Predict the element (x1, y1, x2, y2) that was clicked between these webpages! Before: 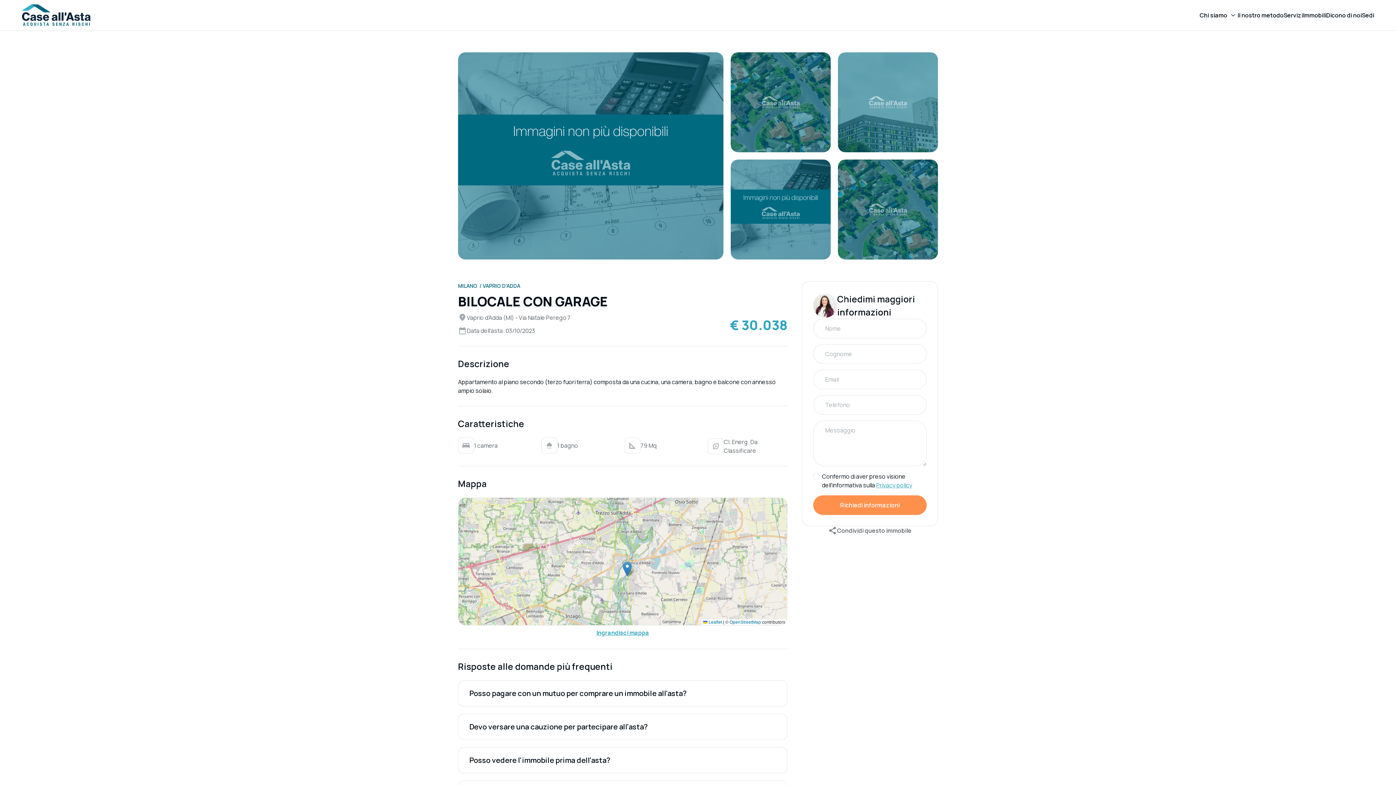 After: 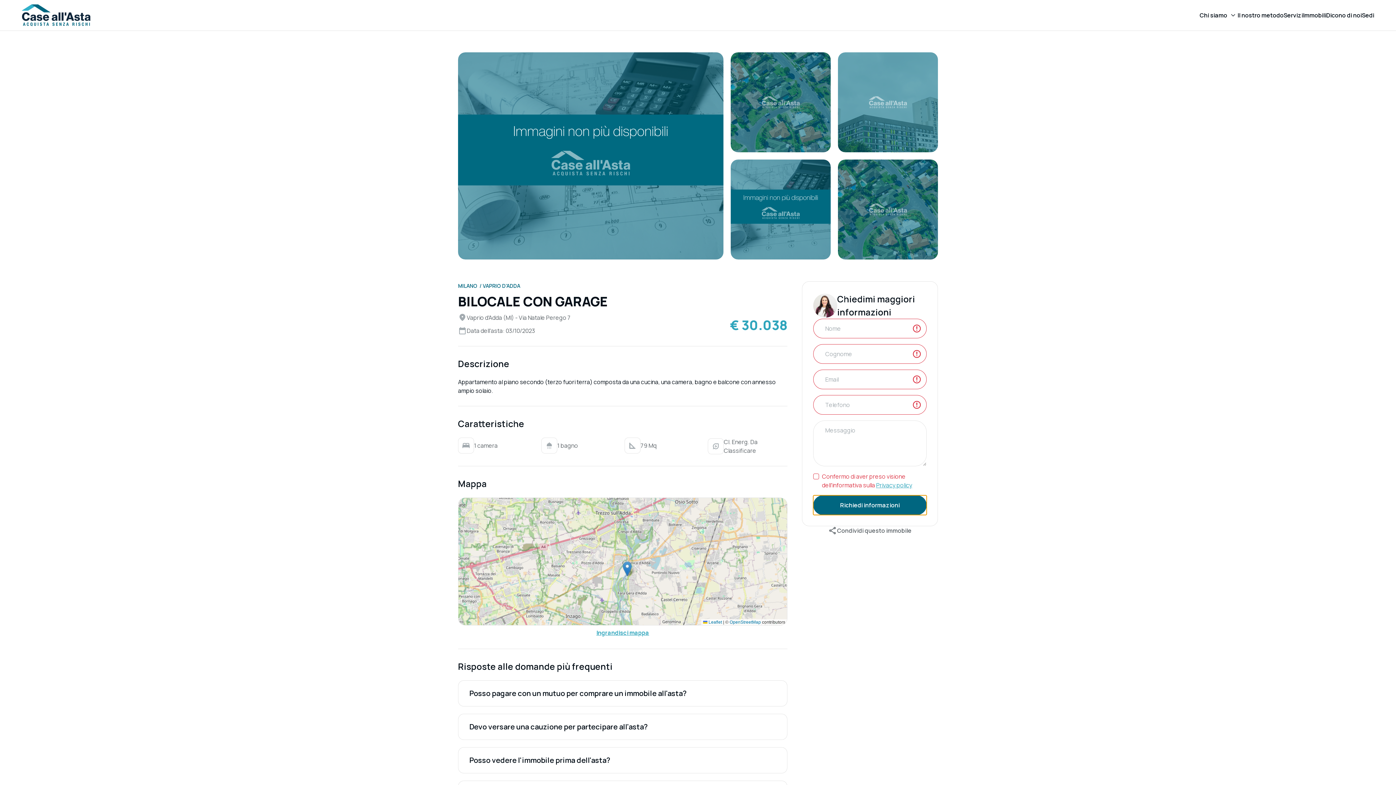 Action: bbox: (813, 495, 926, 515) label: Richiedi informazioni